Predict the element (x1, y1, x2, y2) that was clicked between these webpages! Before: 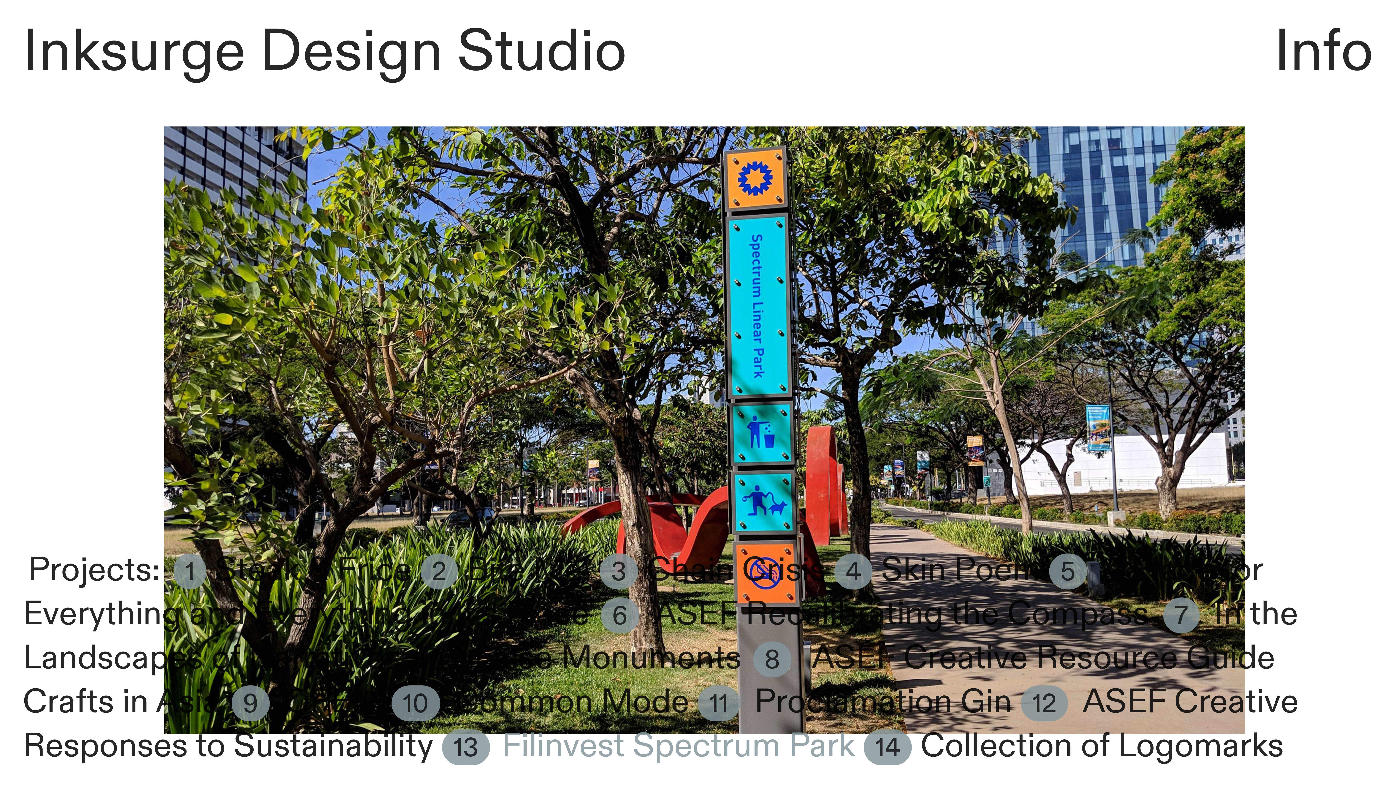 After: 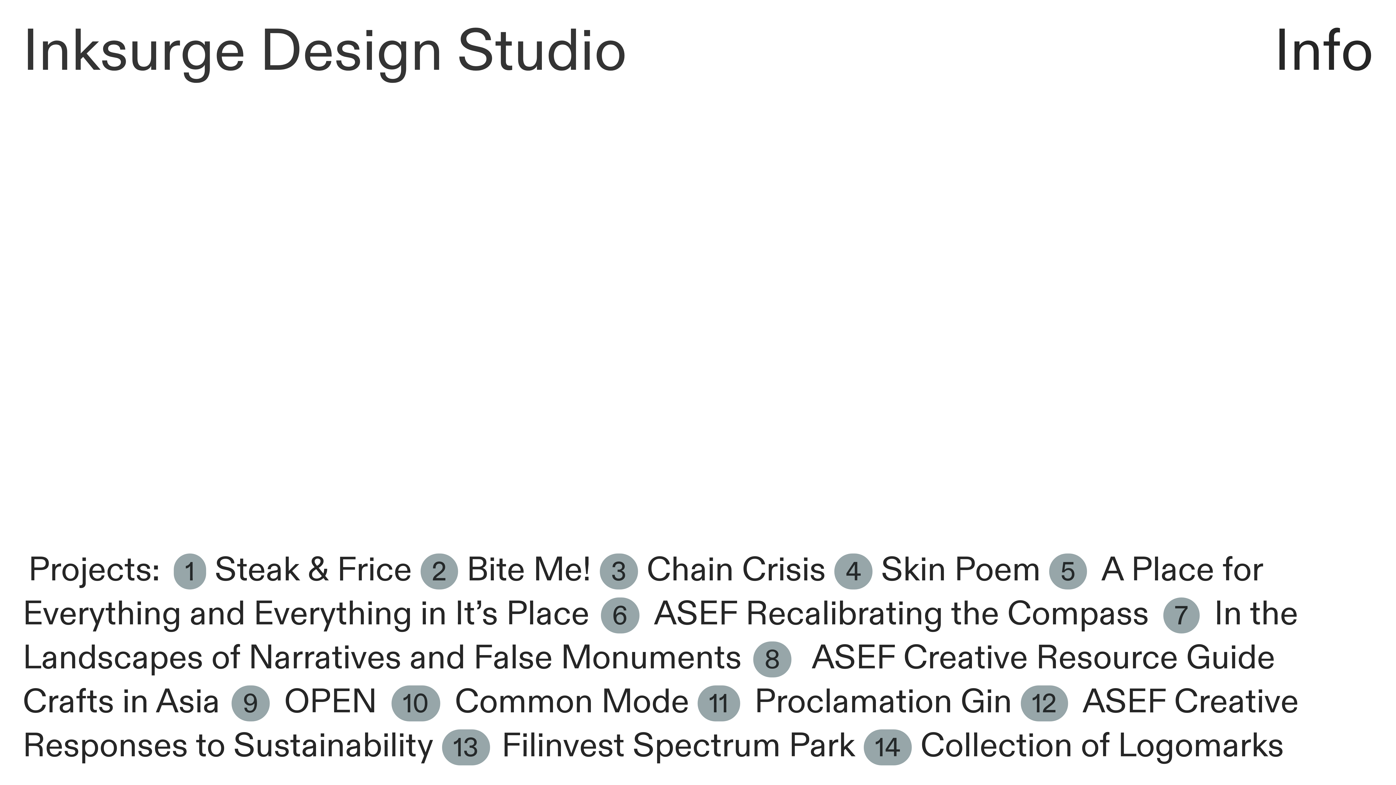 Action: bbox: (22, 12, 626, 90) label: Inksurge Design Studio